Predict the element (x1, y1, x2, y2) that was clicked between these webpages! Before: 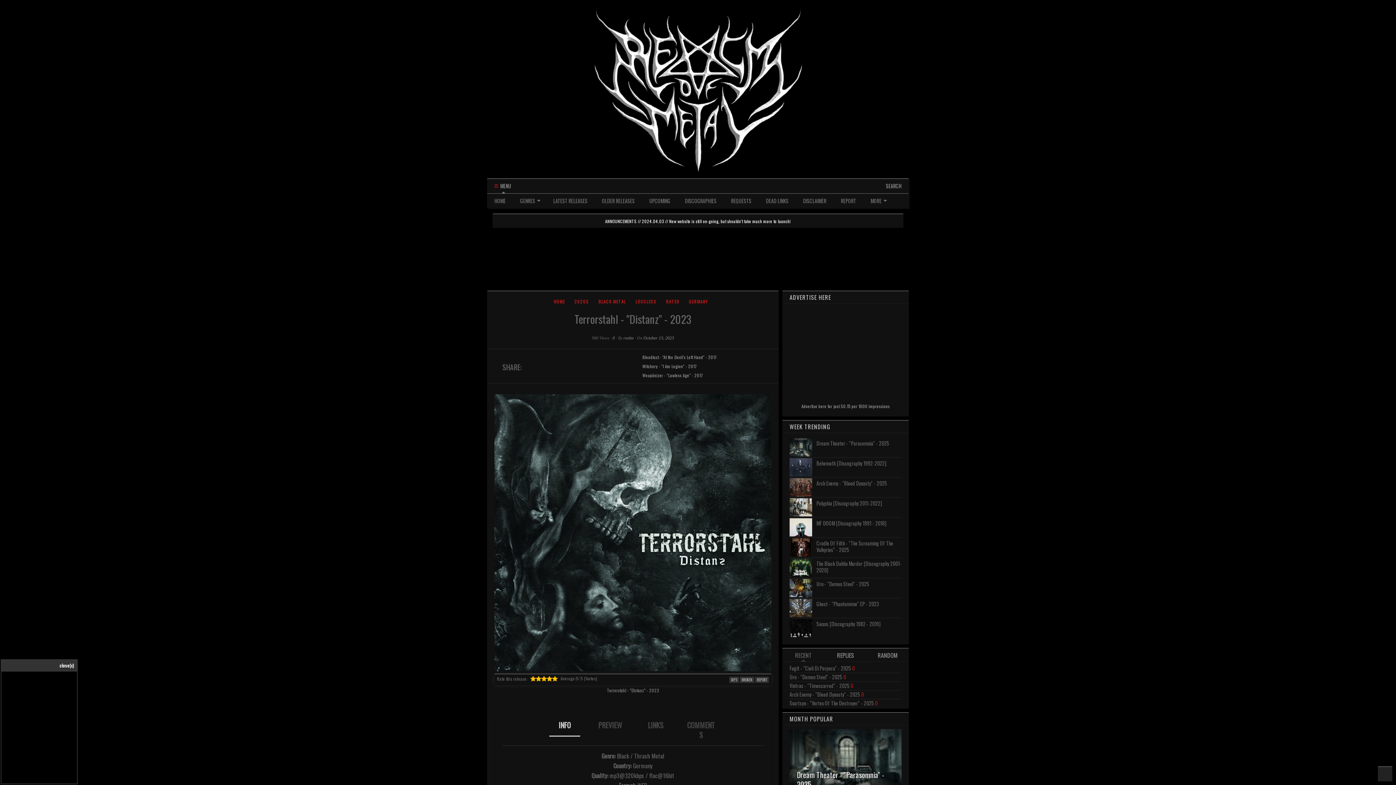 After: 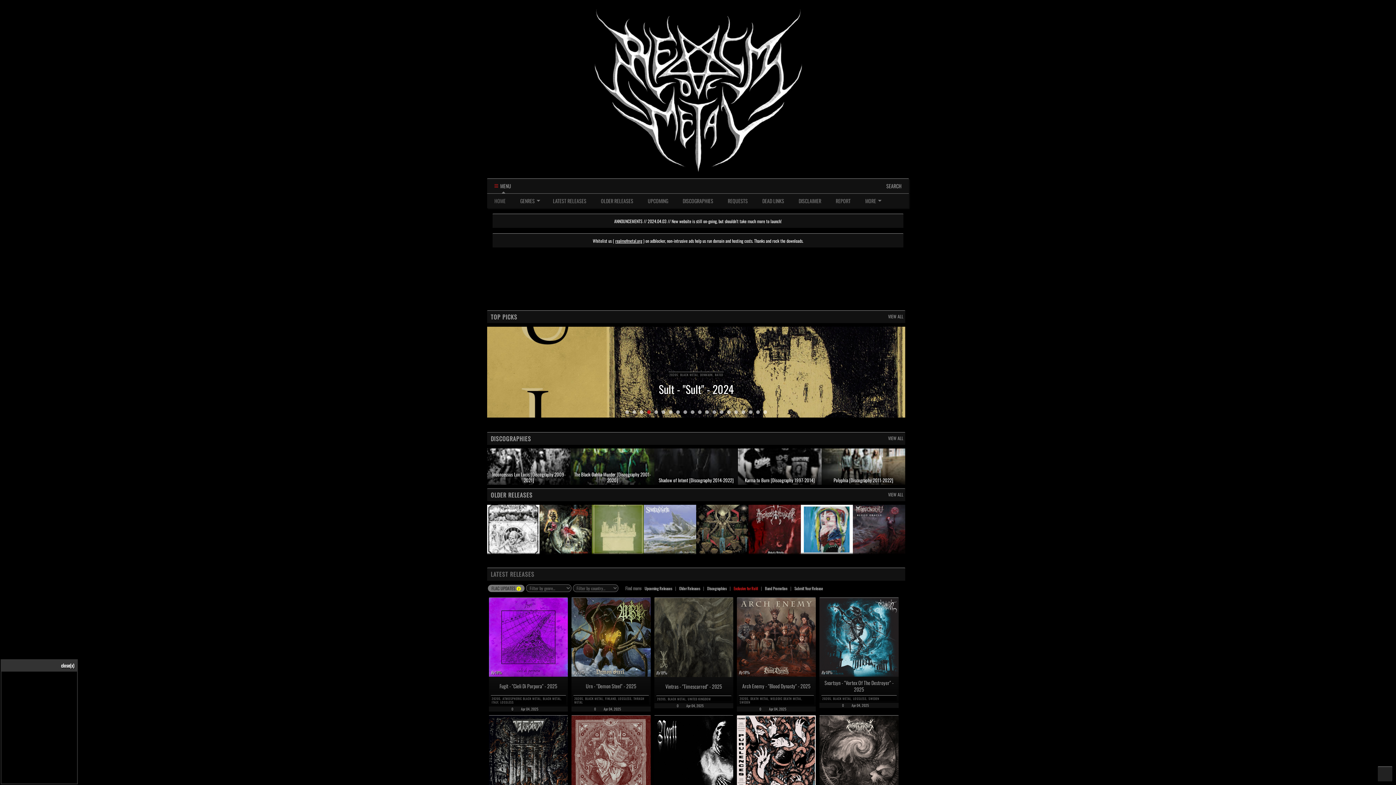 Action: label: HOME bbox: (553, 298, 565, 304)